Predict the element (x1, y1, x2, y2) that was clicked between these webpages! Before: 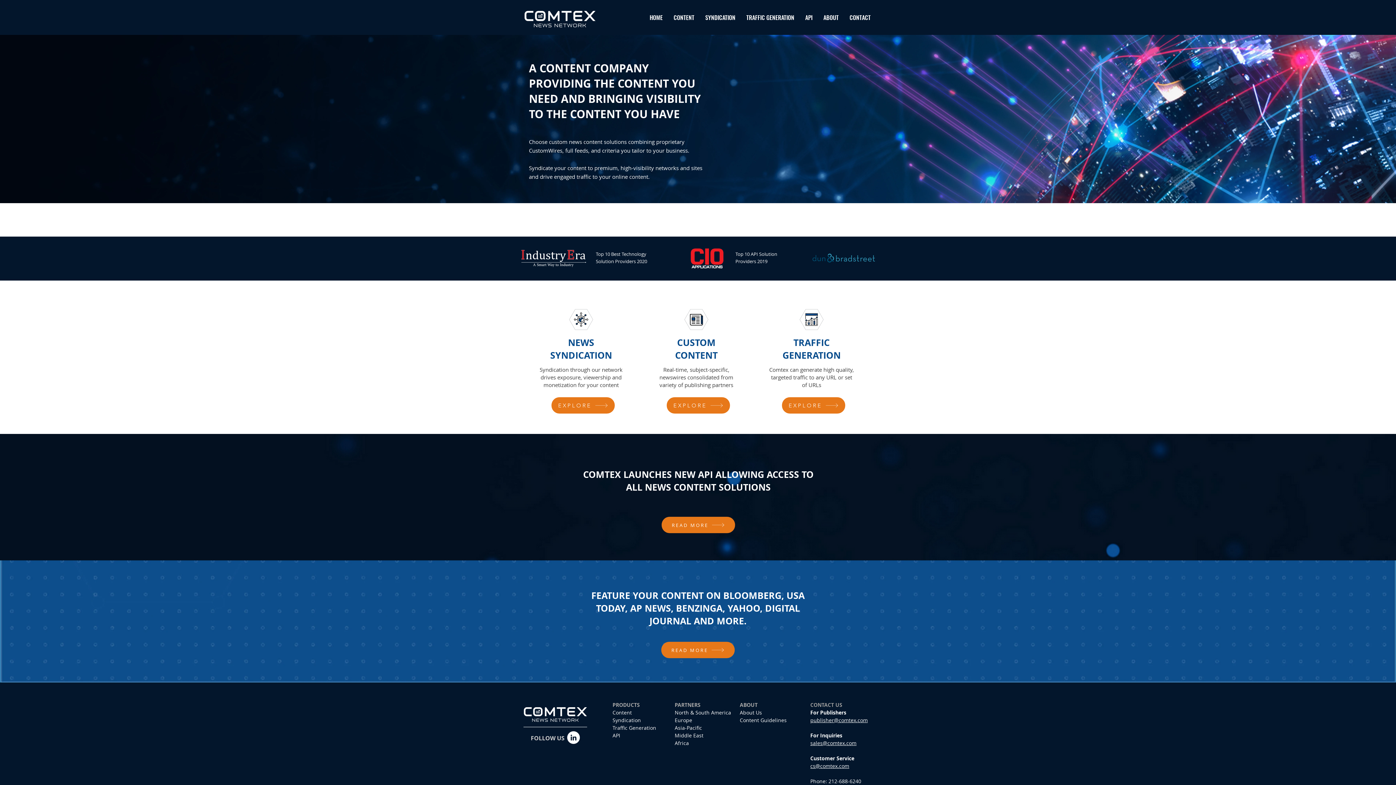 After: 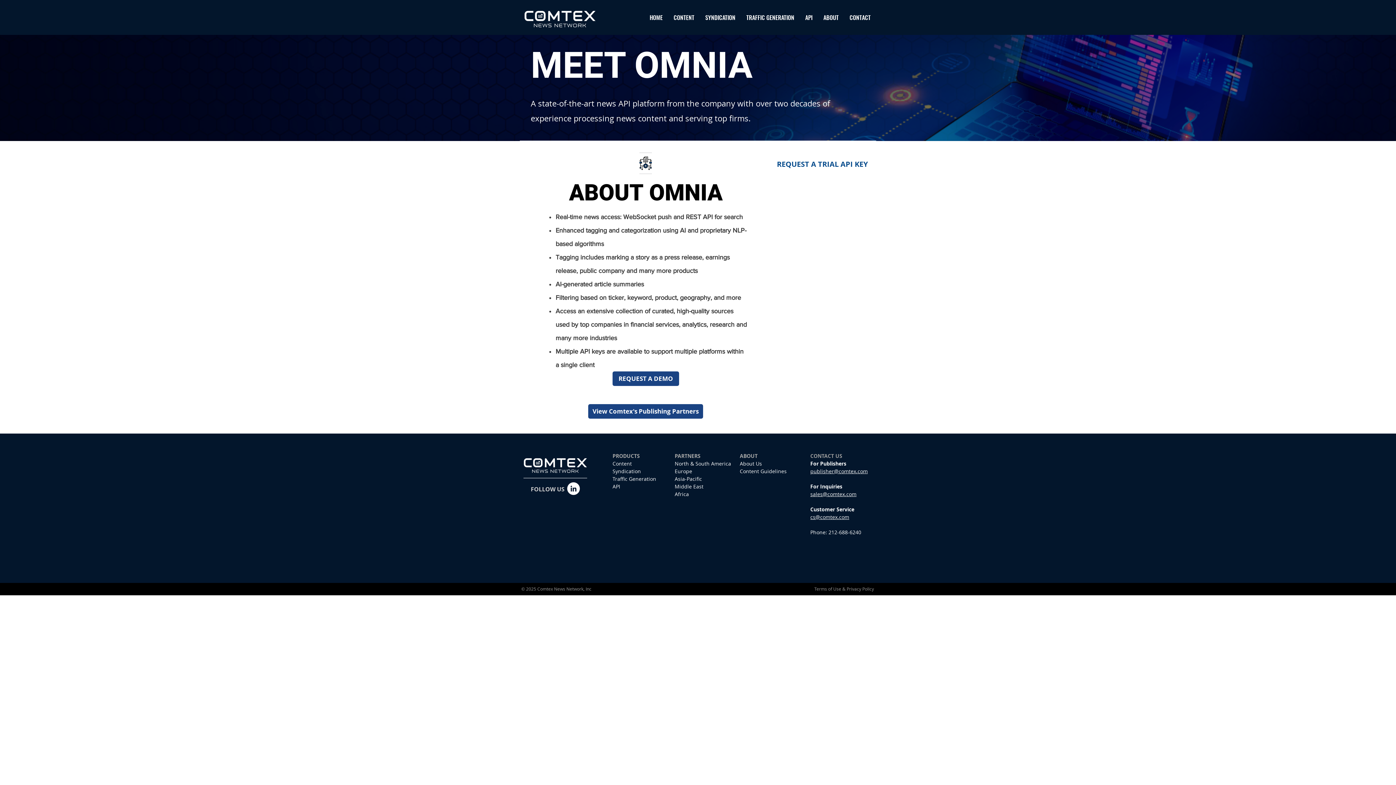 Action: label: API bbox: (800, 10, 818, 24)